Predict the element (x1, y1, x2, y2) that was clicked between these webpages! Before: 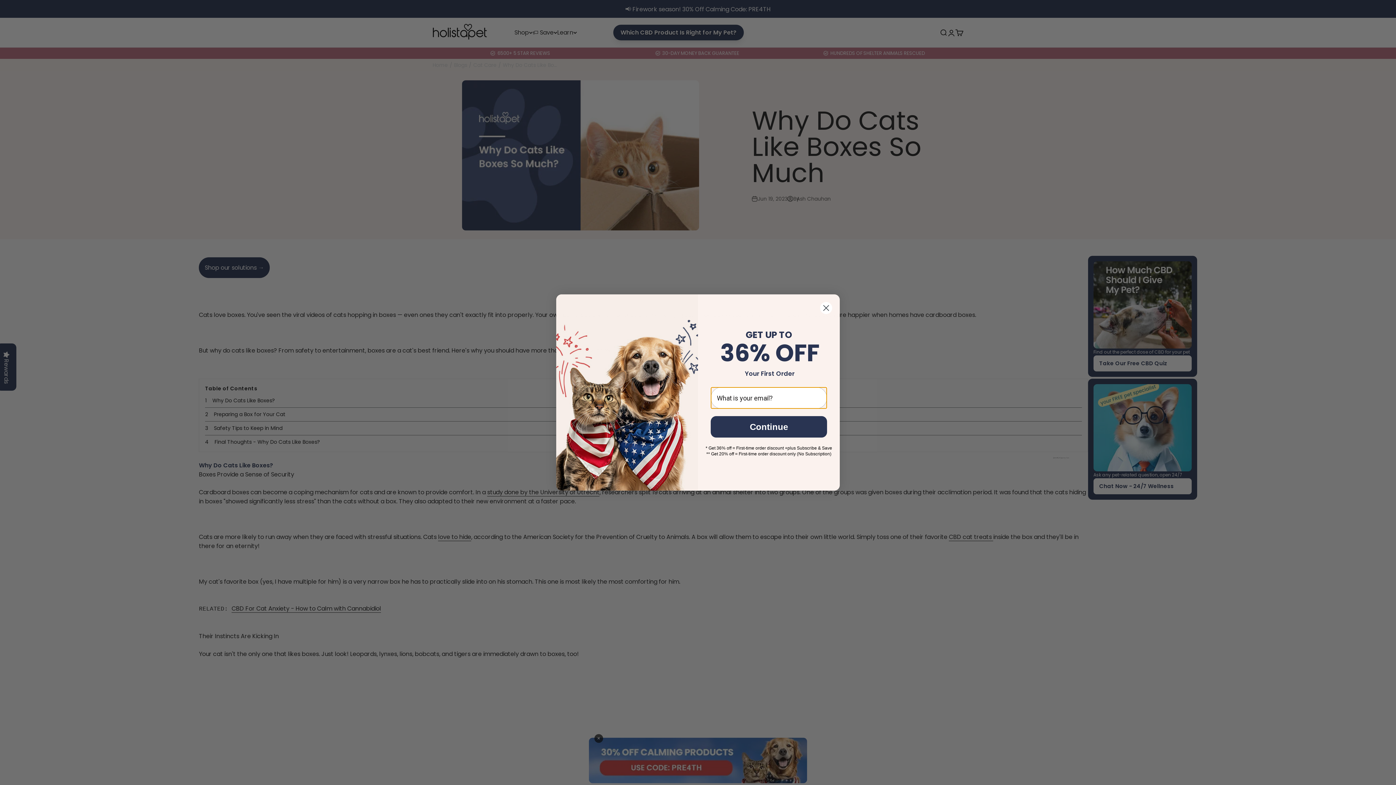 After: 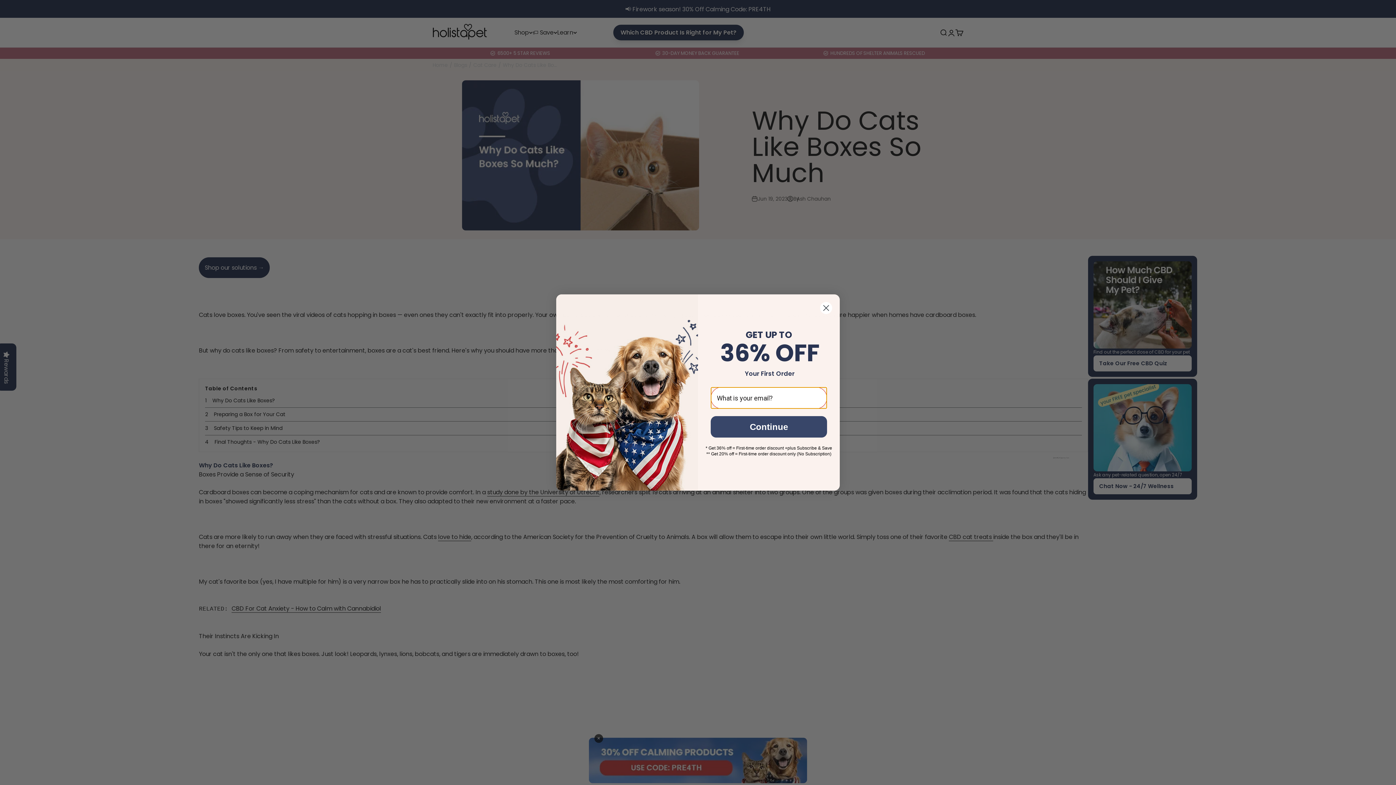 Action: label: Continue bbox: (710, 437, 827, 458)